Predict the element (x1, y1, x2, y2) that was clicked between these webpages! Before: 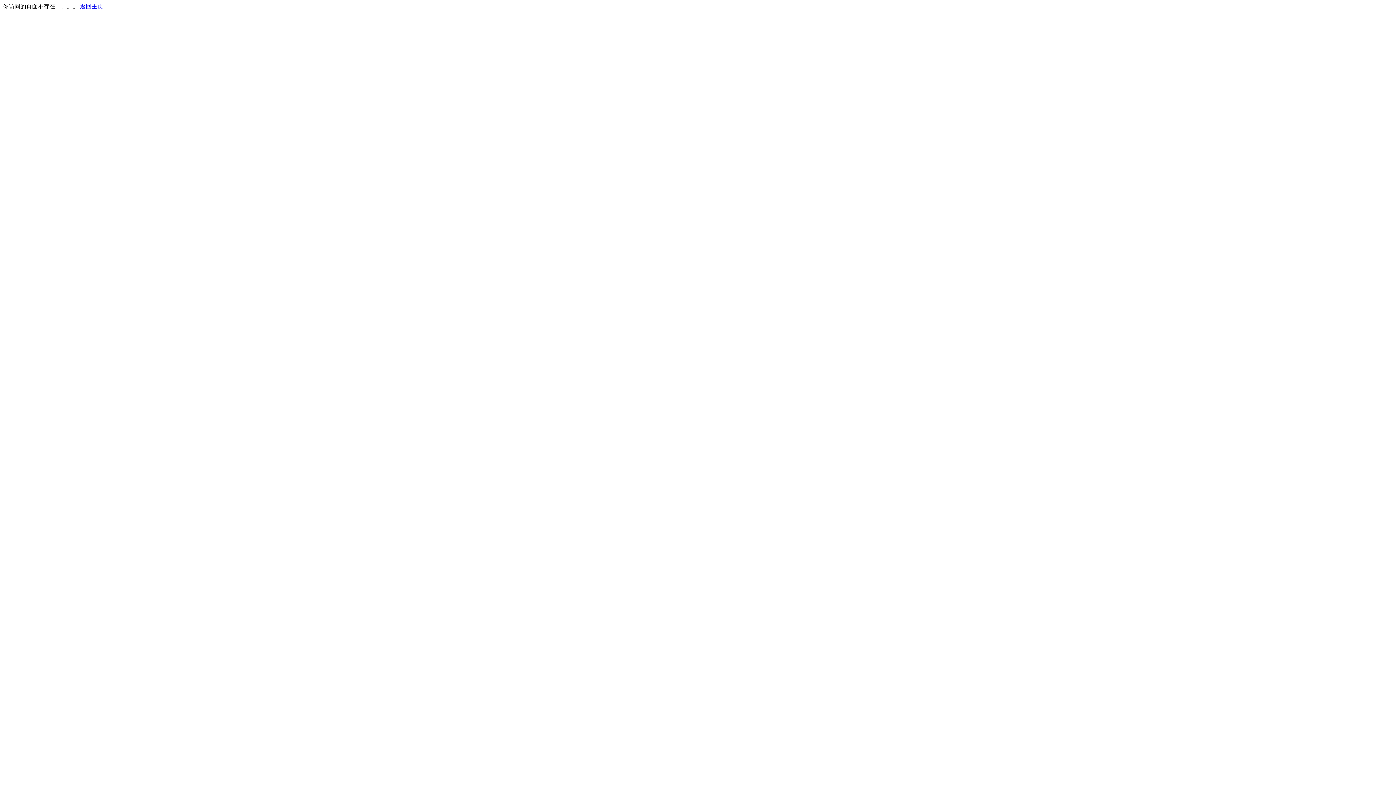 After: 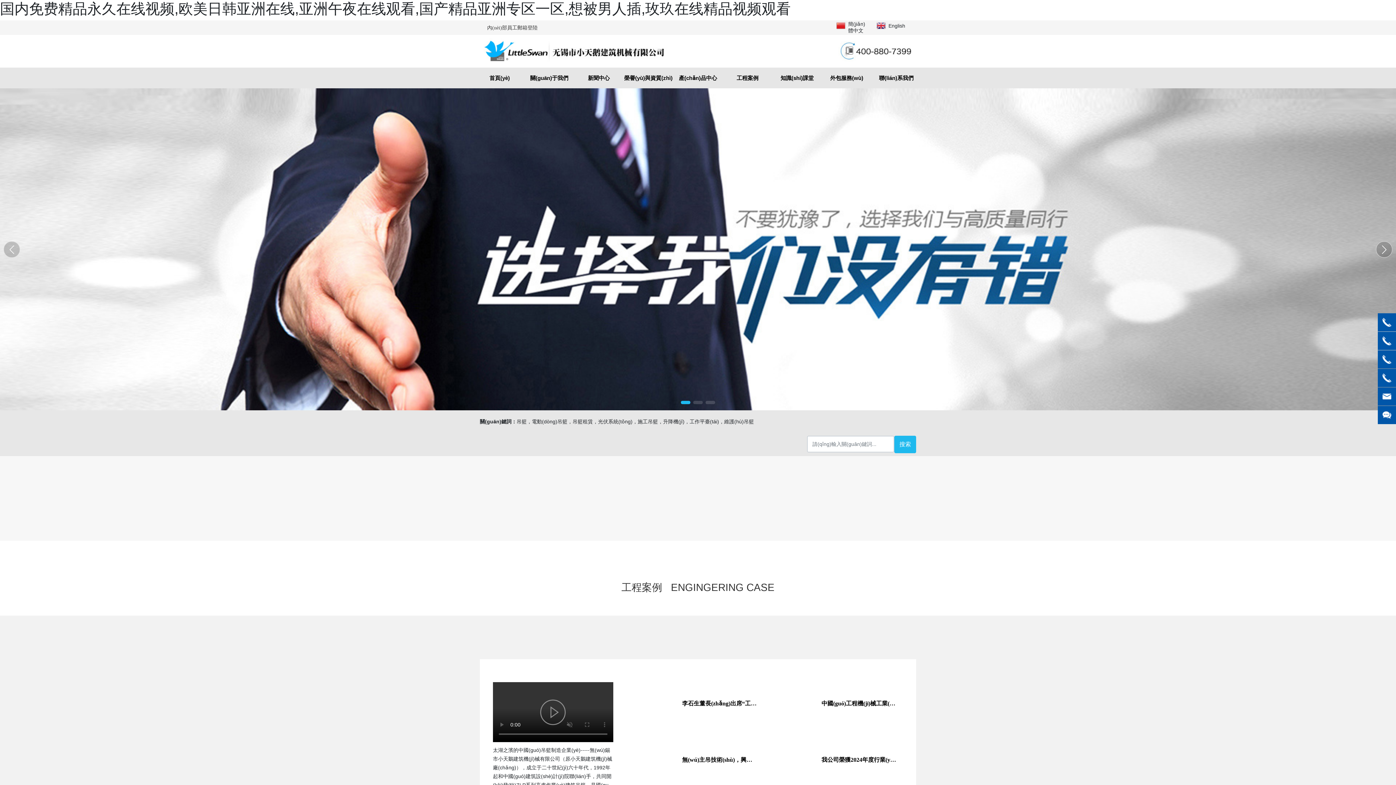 Action: label: 返回主页 bbox: (80, 3, 103, 9)